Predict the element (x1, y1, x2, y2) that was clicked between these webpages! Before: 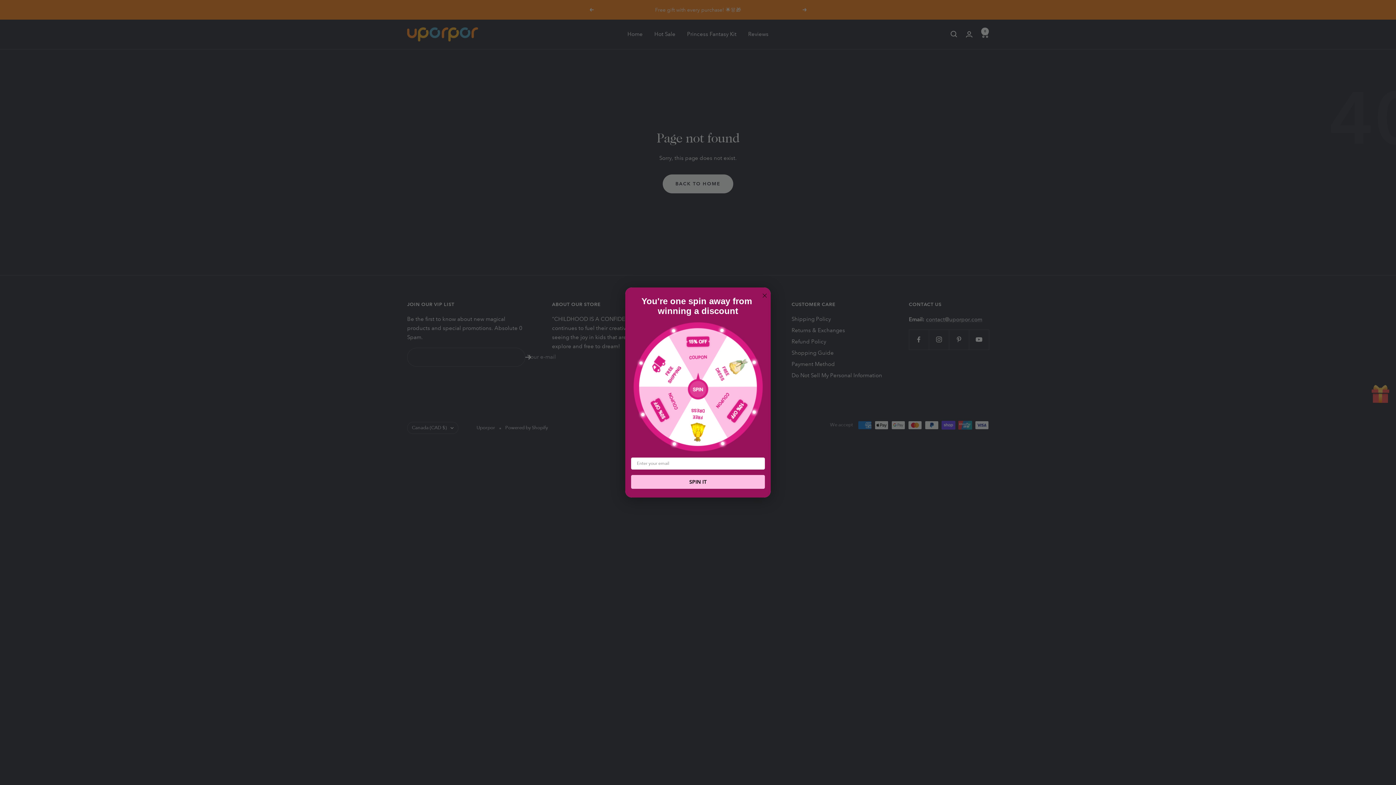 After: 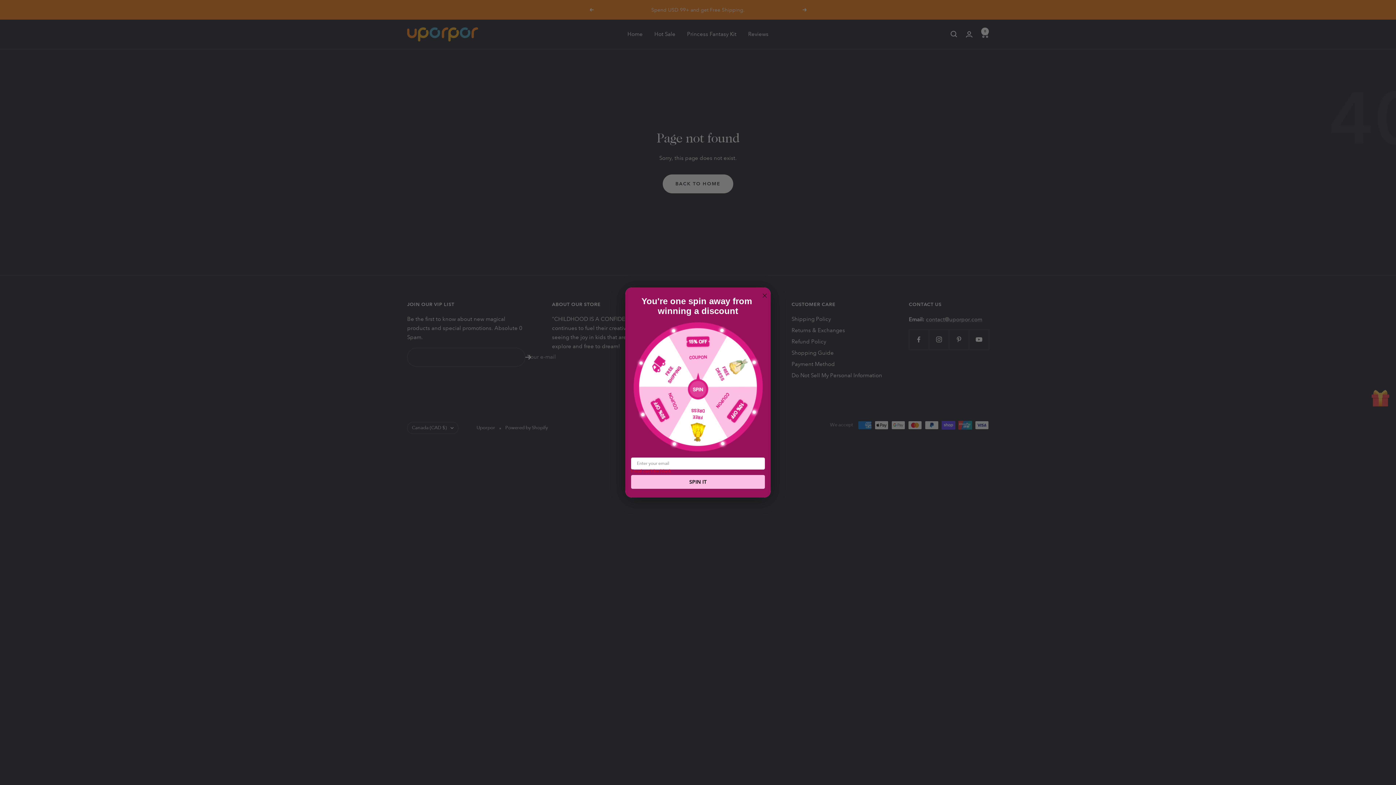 Action: bbox: (631, 475, 765, 489) label: SPIN IT